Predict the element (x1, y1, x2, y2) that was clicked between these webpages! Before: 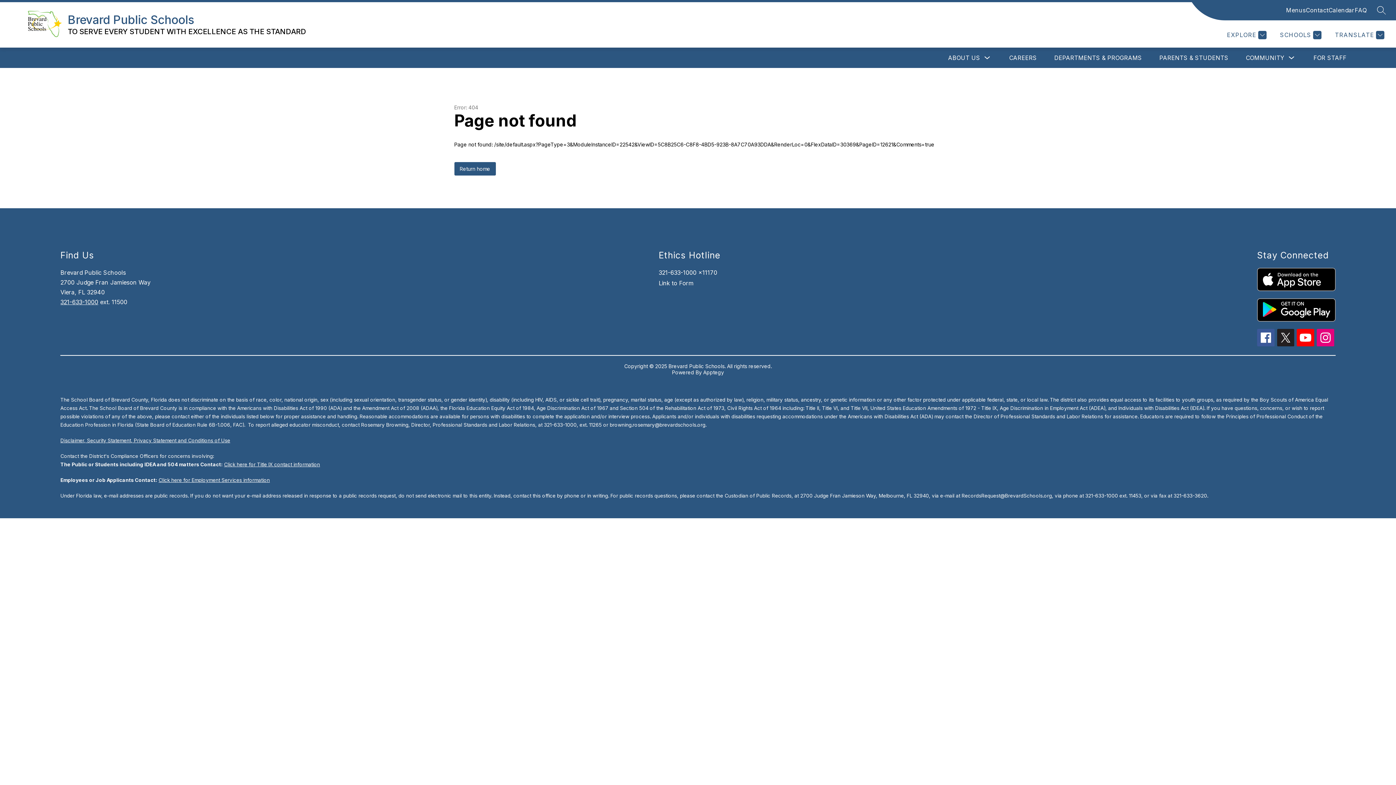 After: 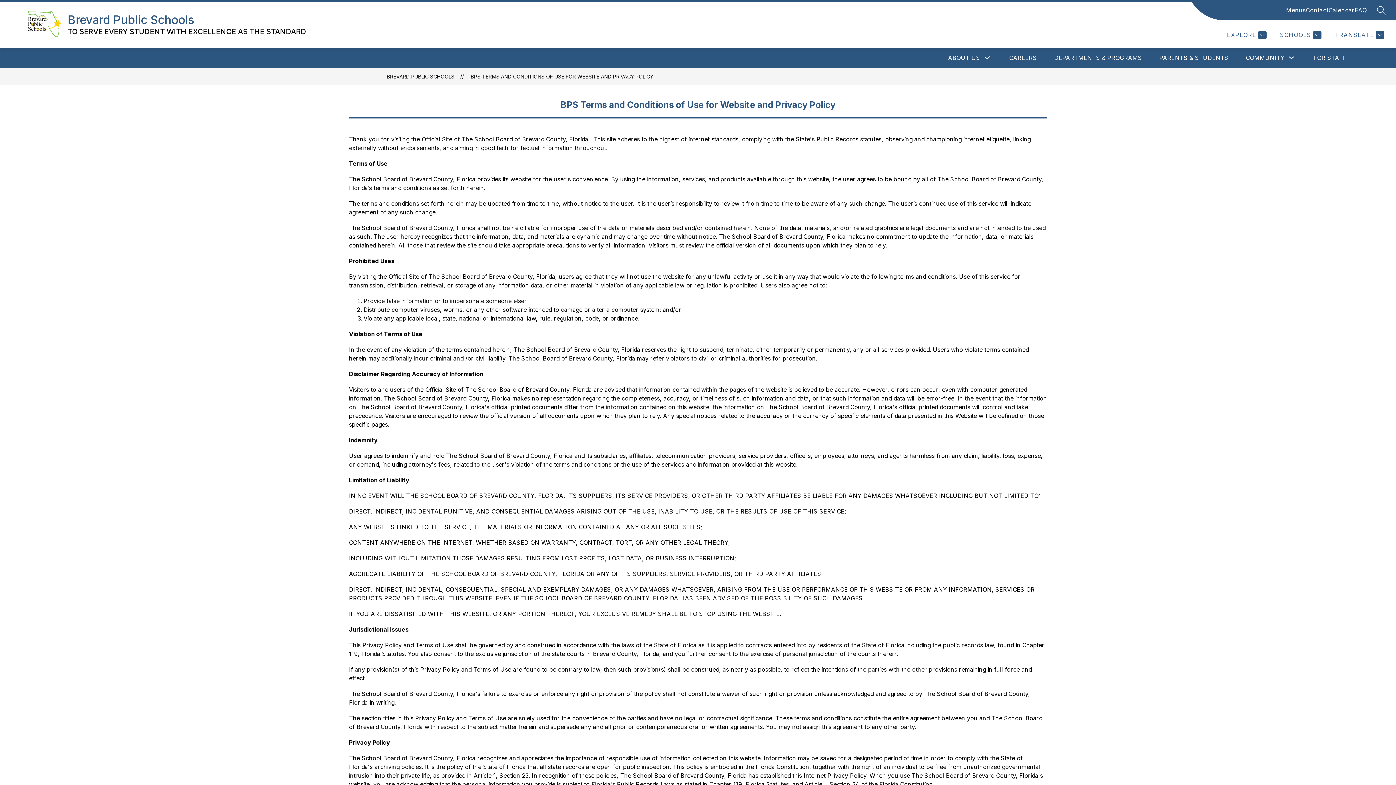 Action: bbox: (60, 437, 230, 443) label: Disclaimer, Security Statement, Privacy Statement and Conditions of Use